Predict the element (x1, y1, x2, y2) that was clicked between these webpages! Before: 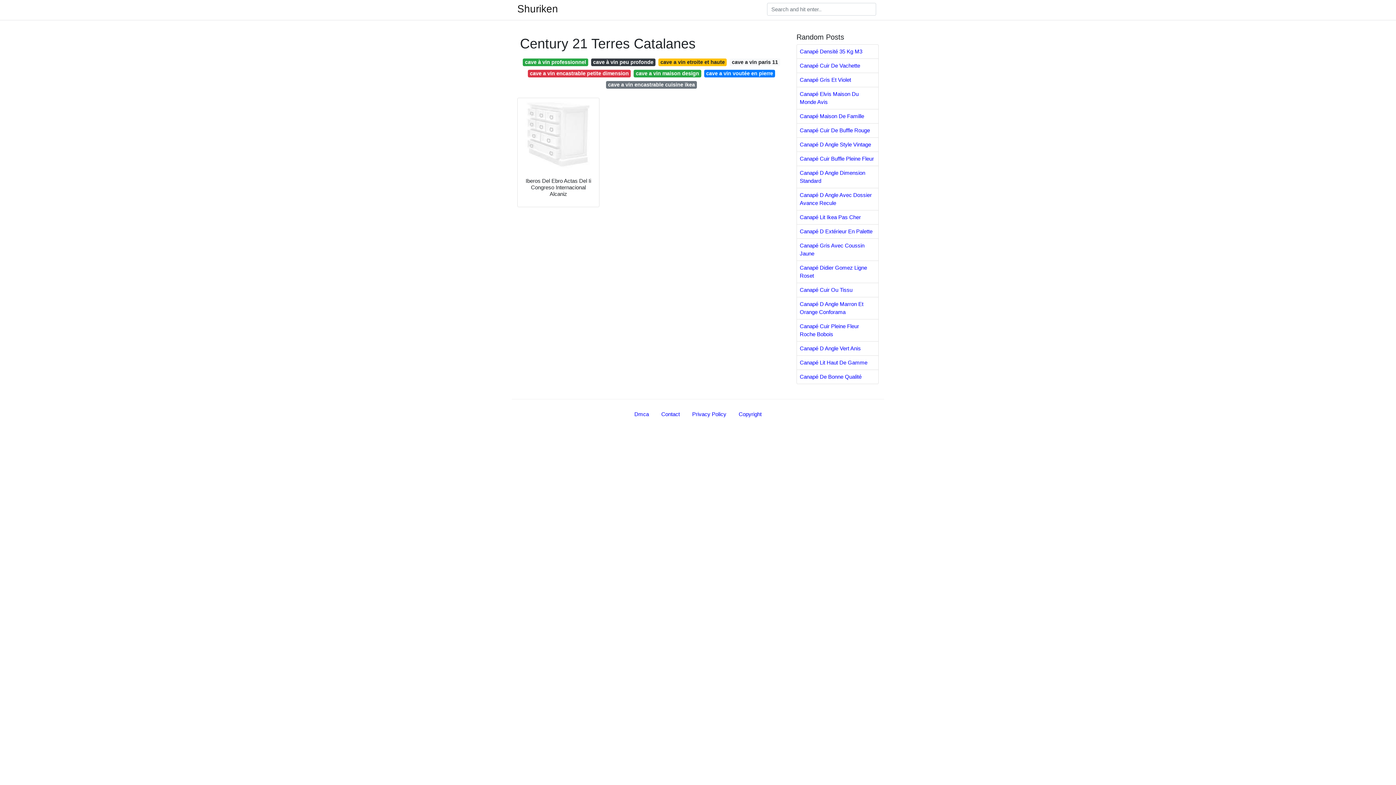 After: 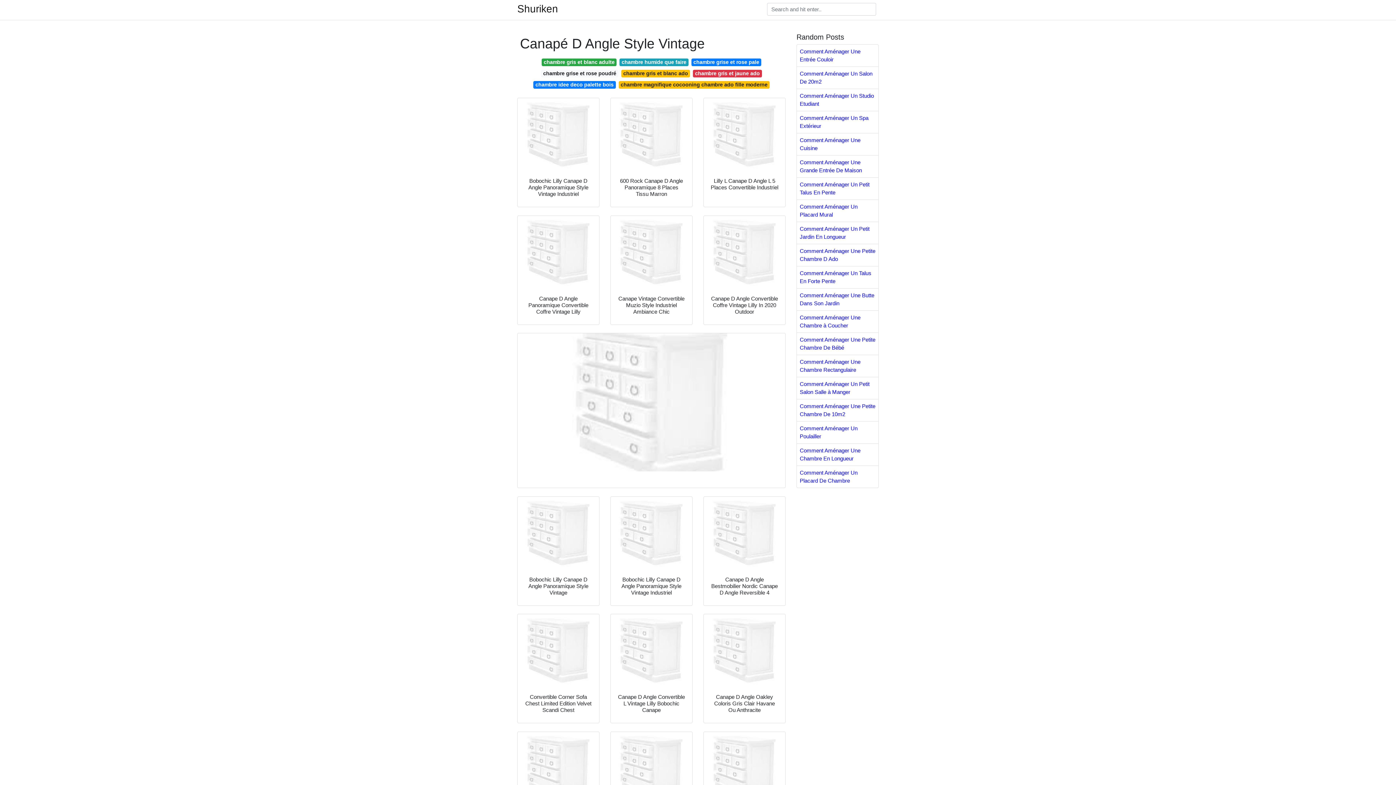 Action: bbox: (797, 137, 878, 151) label: Canapé D Angle Style Vintage